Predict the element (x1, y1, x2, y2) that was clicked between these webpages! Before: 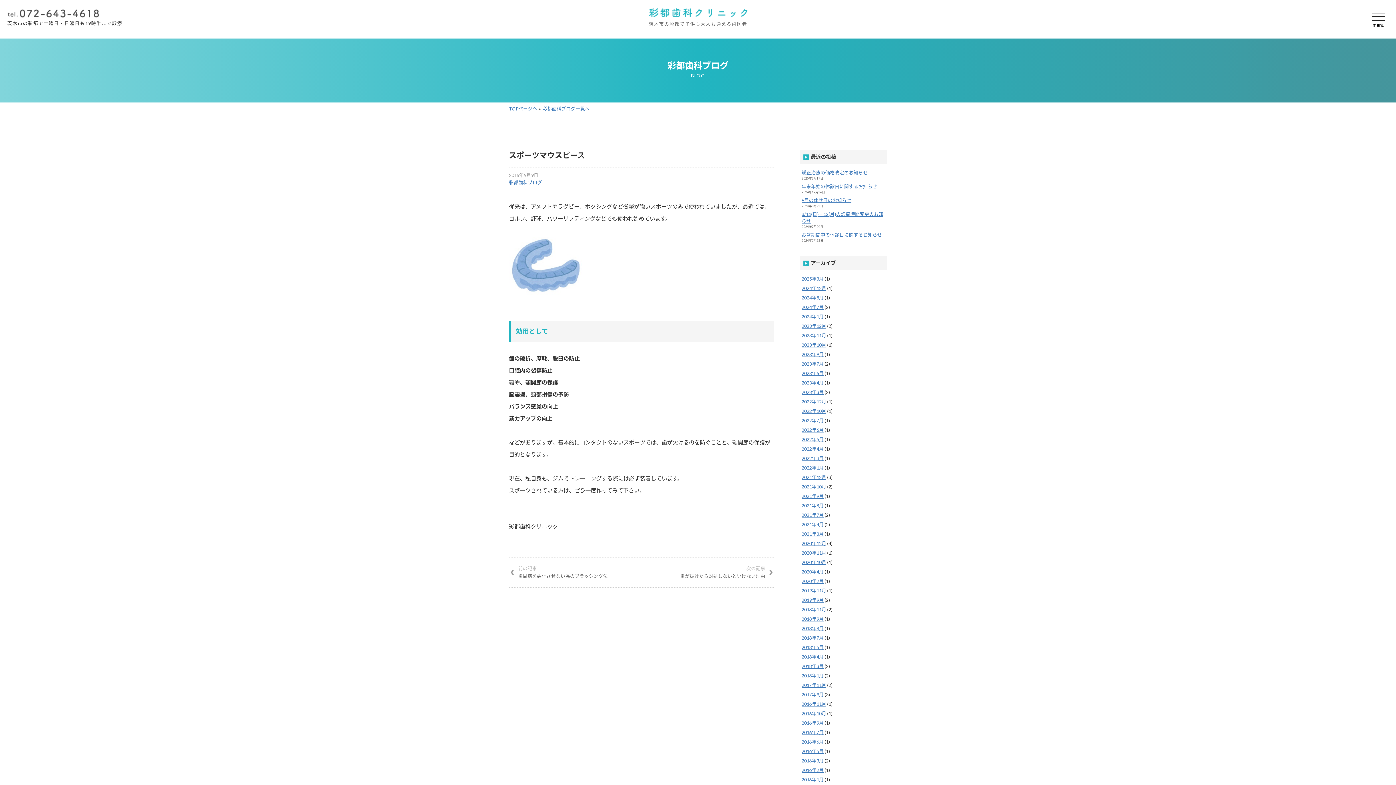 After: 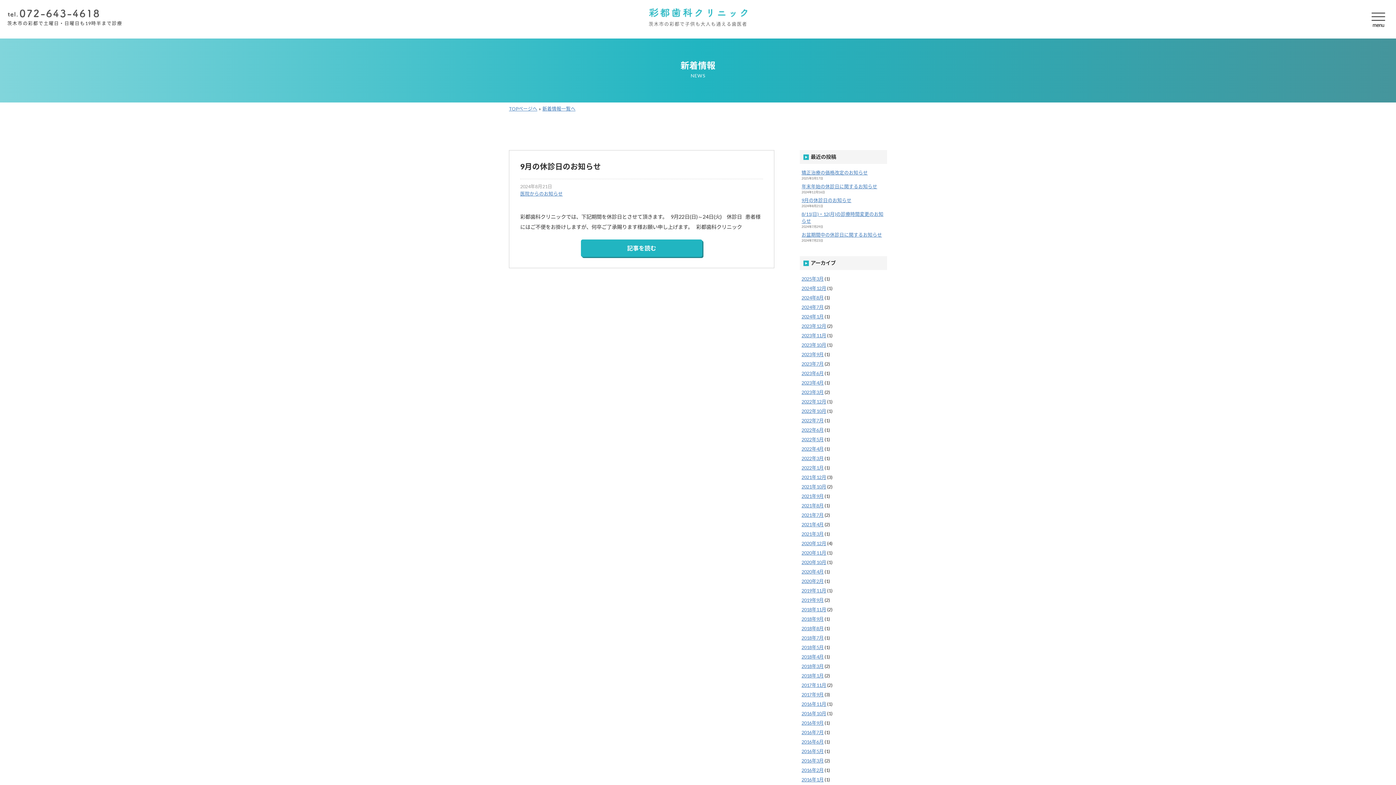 Action: bbox: (801, 294, 824, 300) label: 2024年8月